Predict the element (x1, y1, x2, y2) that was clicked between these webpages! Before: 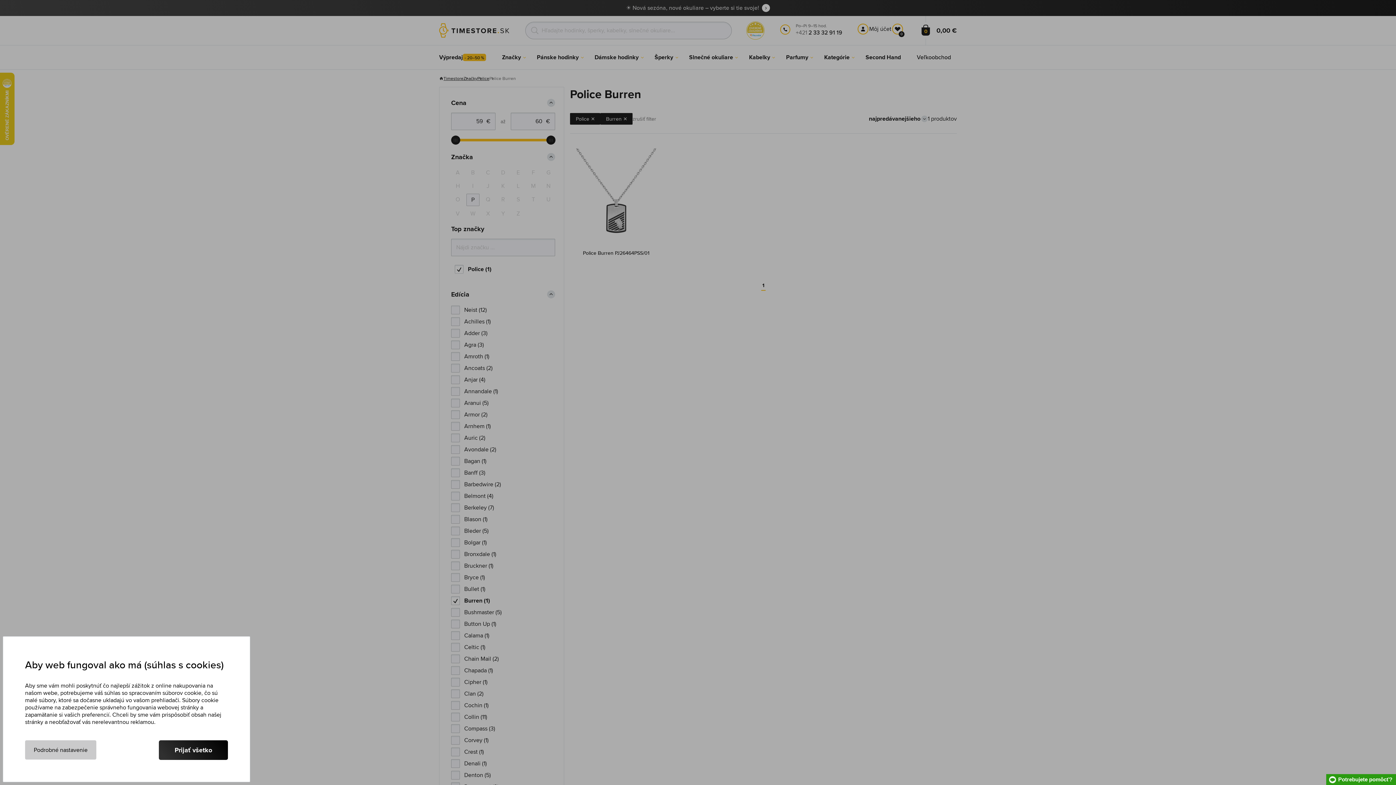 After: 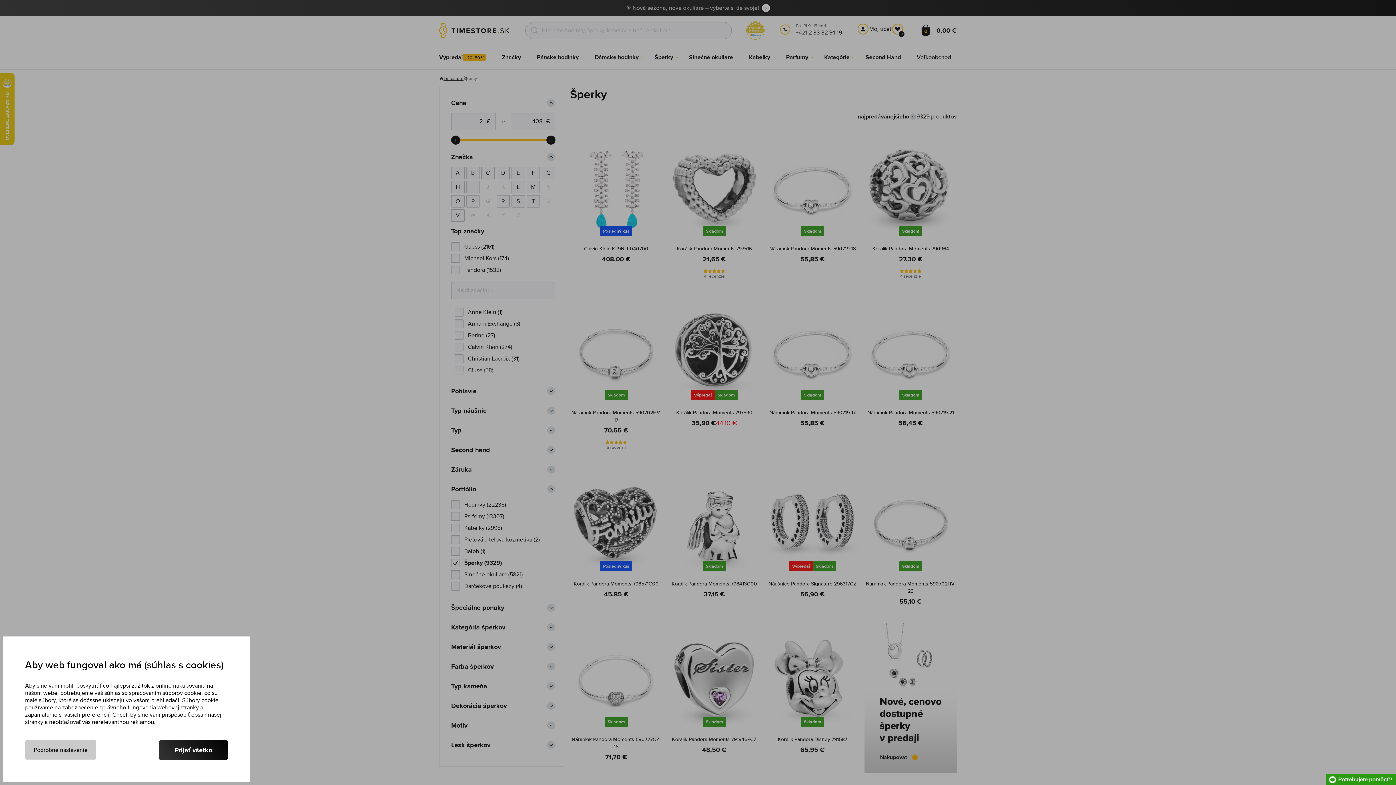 Action: label: Šperky bbox: (648, 45, 679, 69)